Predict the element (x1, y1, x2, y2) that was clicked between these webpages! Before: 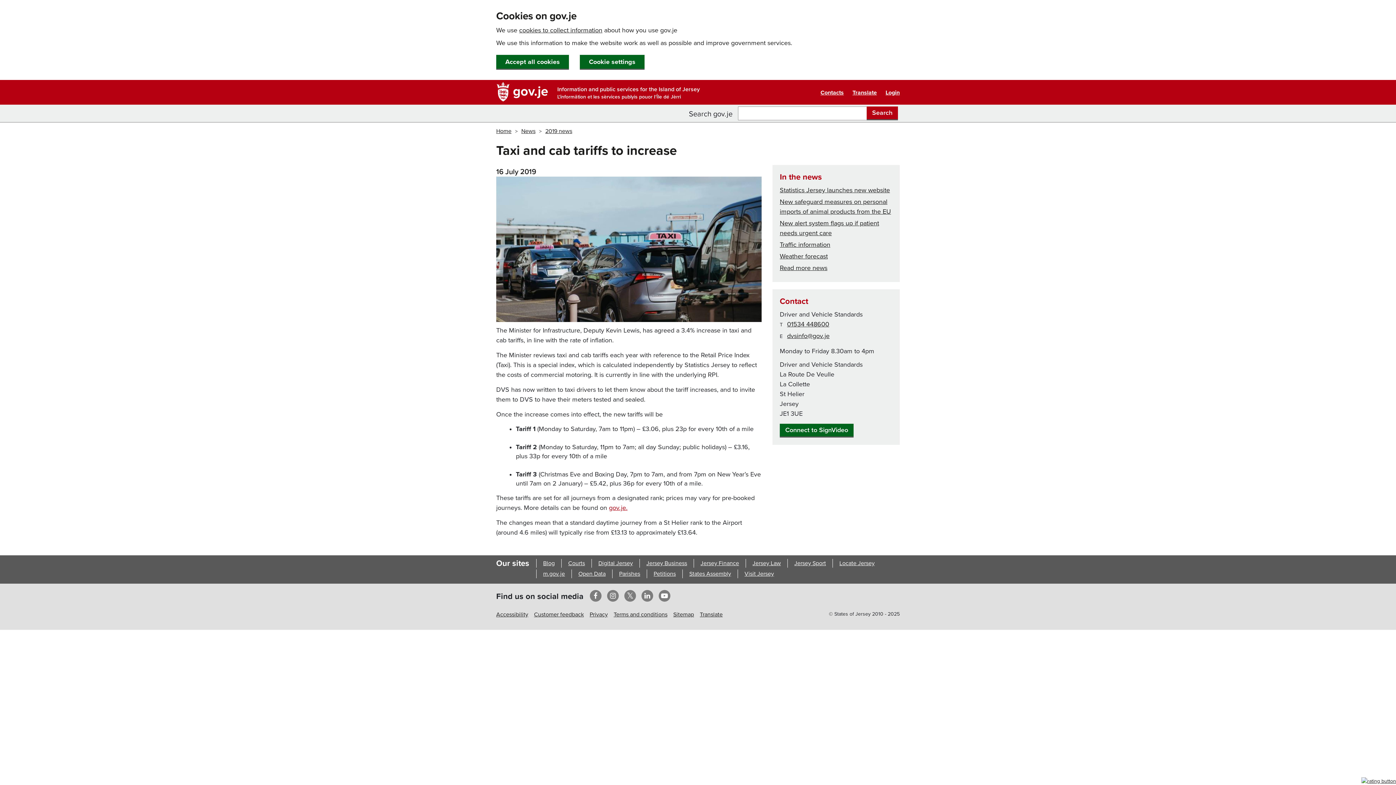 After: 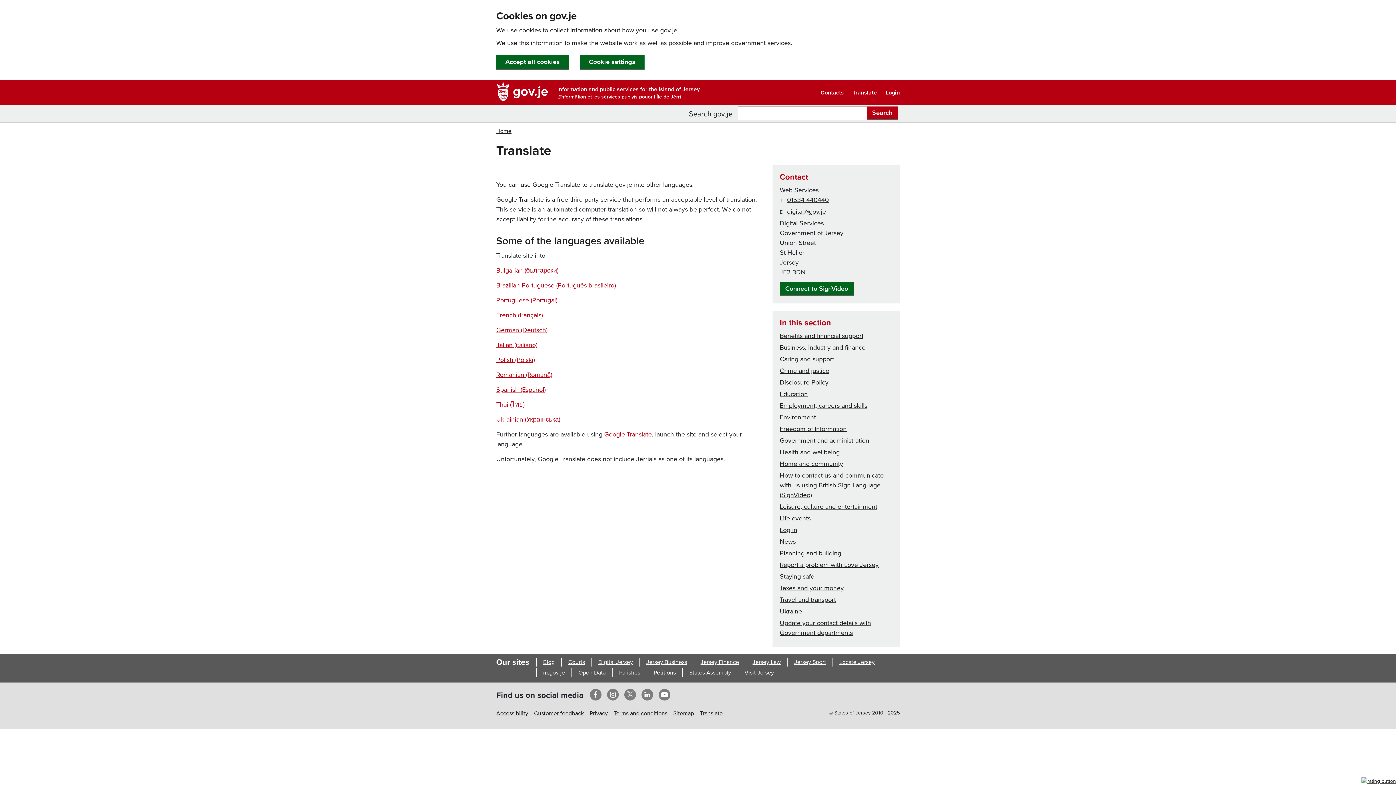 Action: bbox: (852, 86, 877, 98) label: Translate